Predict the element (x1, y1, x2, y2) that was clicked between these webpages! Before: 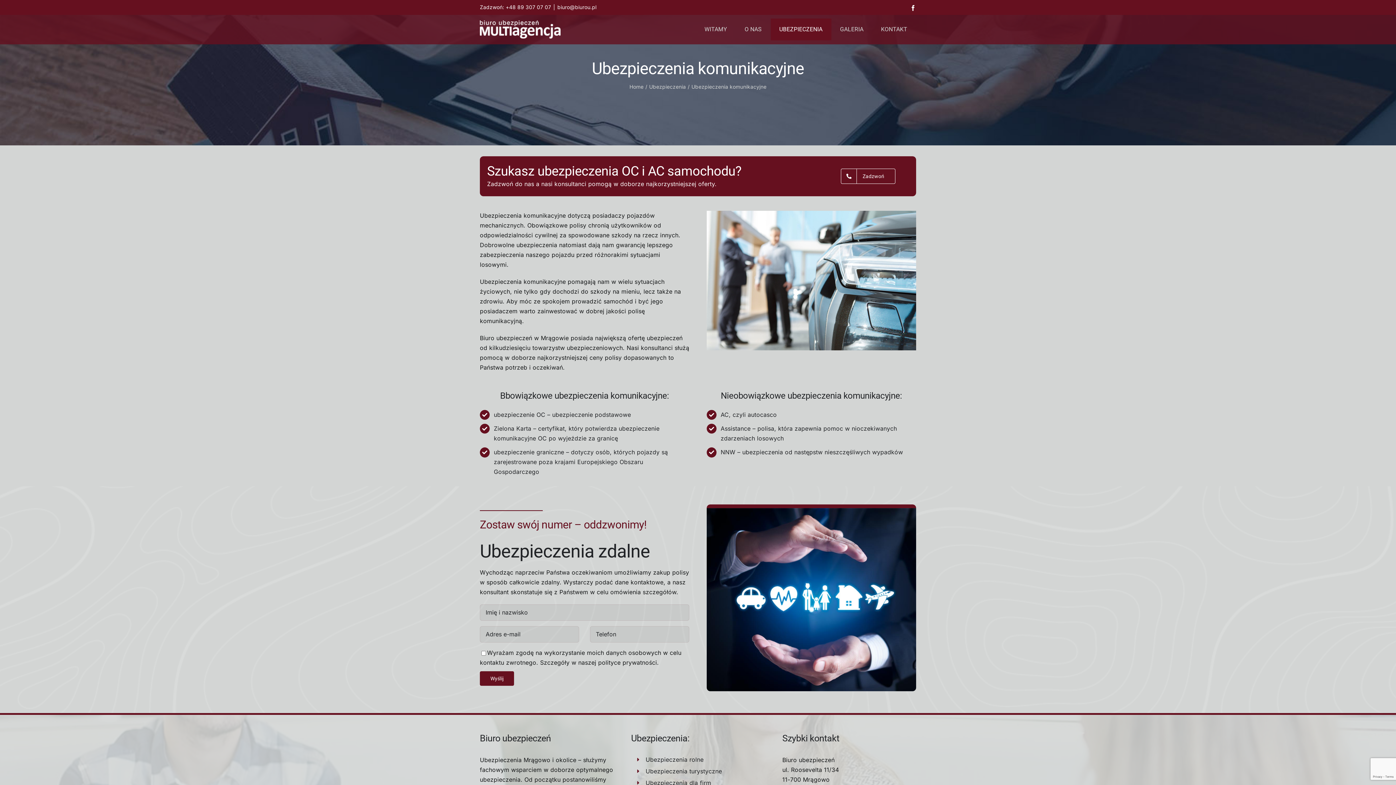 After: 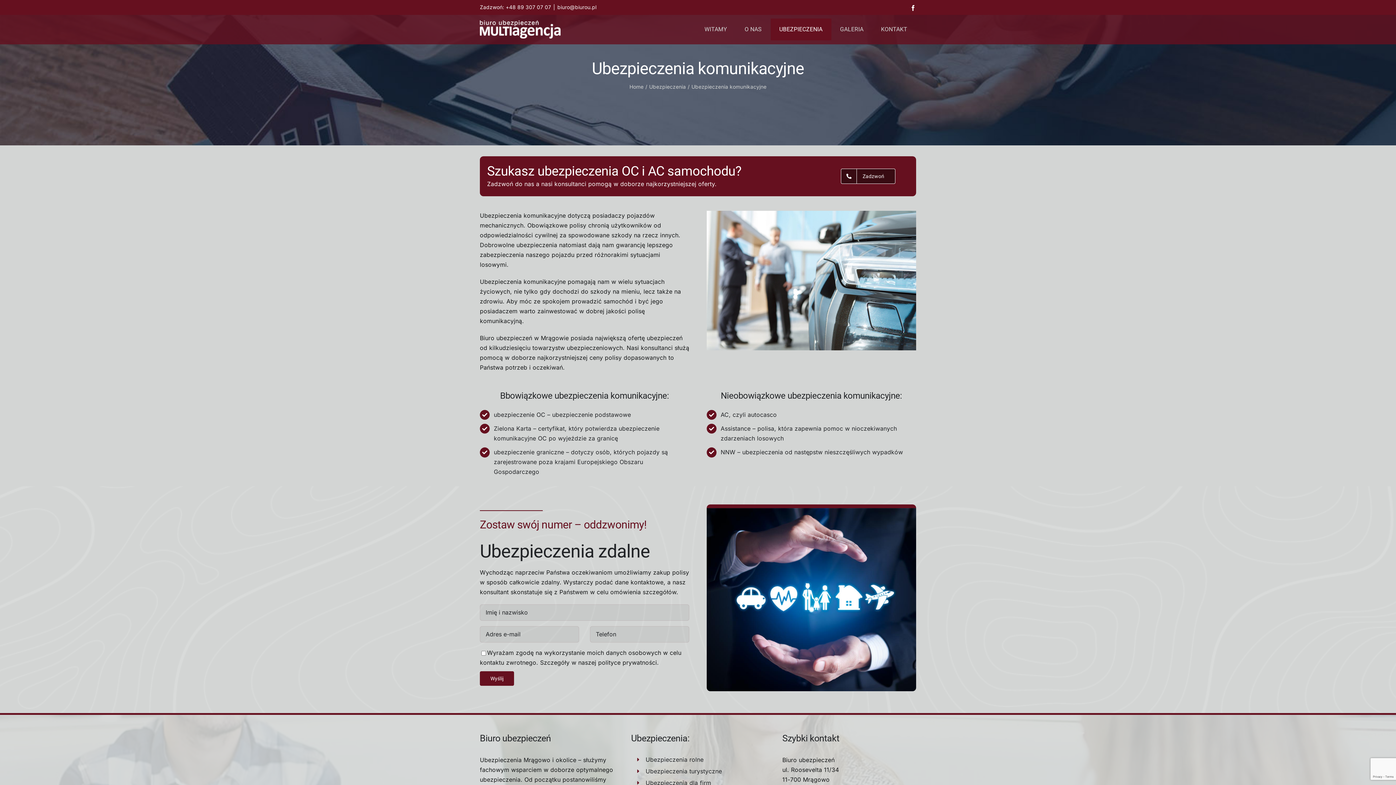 Action: label: Zadzwoń bbox: (841, 168, 895, 184)